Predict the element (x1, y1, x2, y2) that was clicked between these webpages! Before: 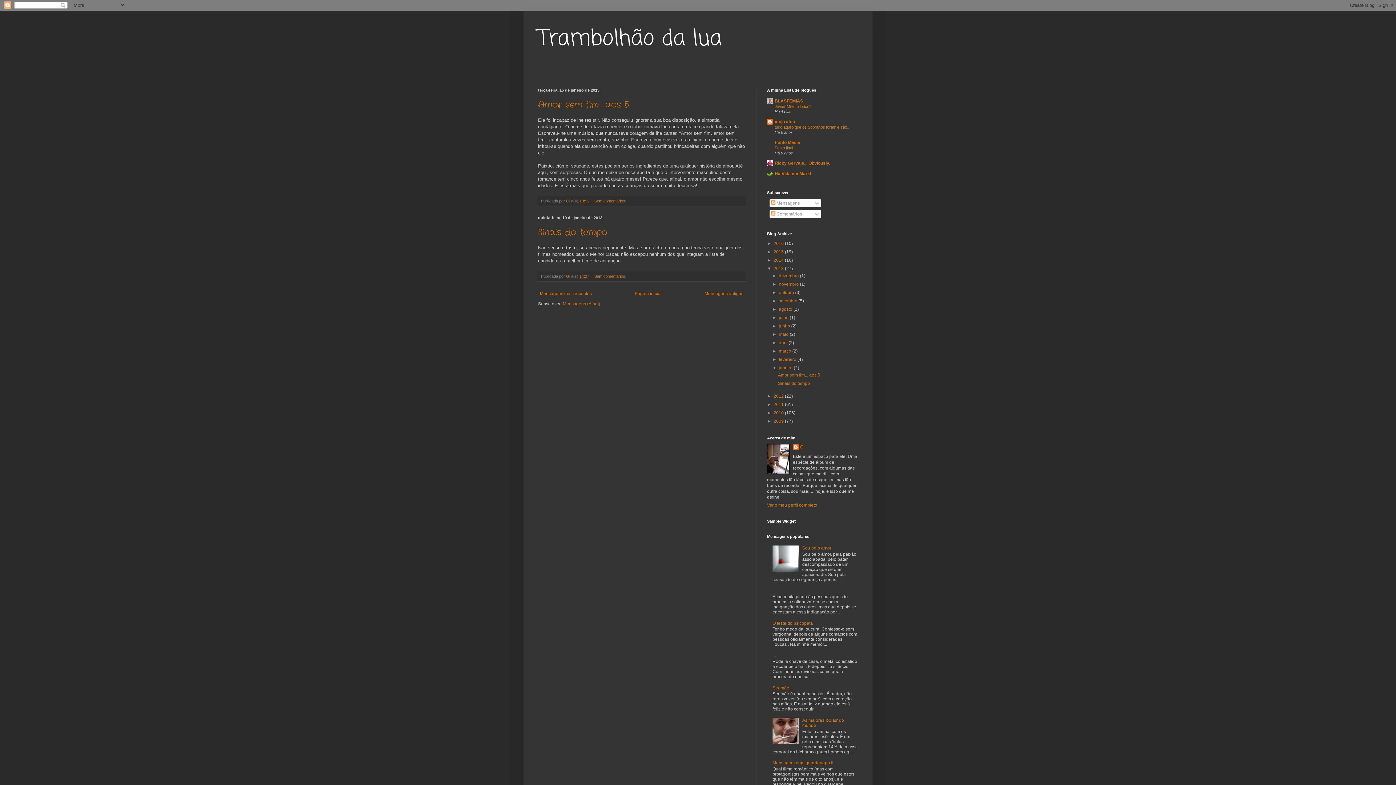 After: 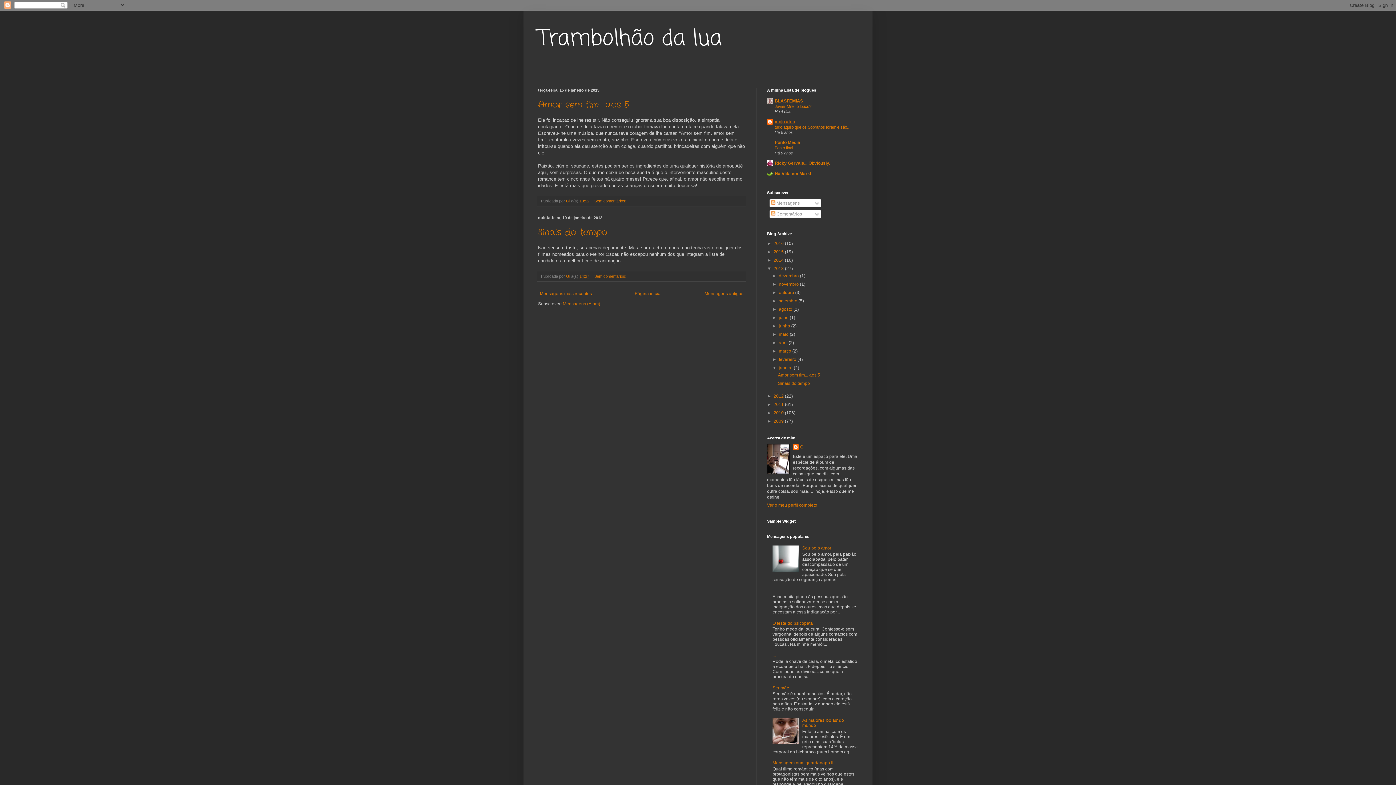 Action: label: mojo ateo bbox: (774, 119, 795, 124)